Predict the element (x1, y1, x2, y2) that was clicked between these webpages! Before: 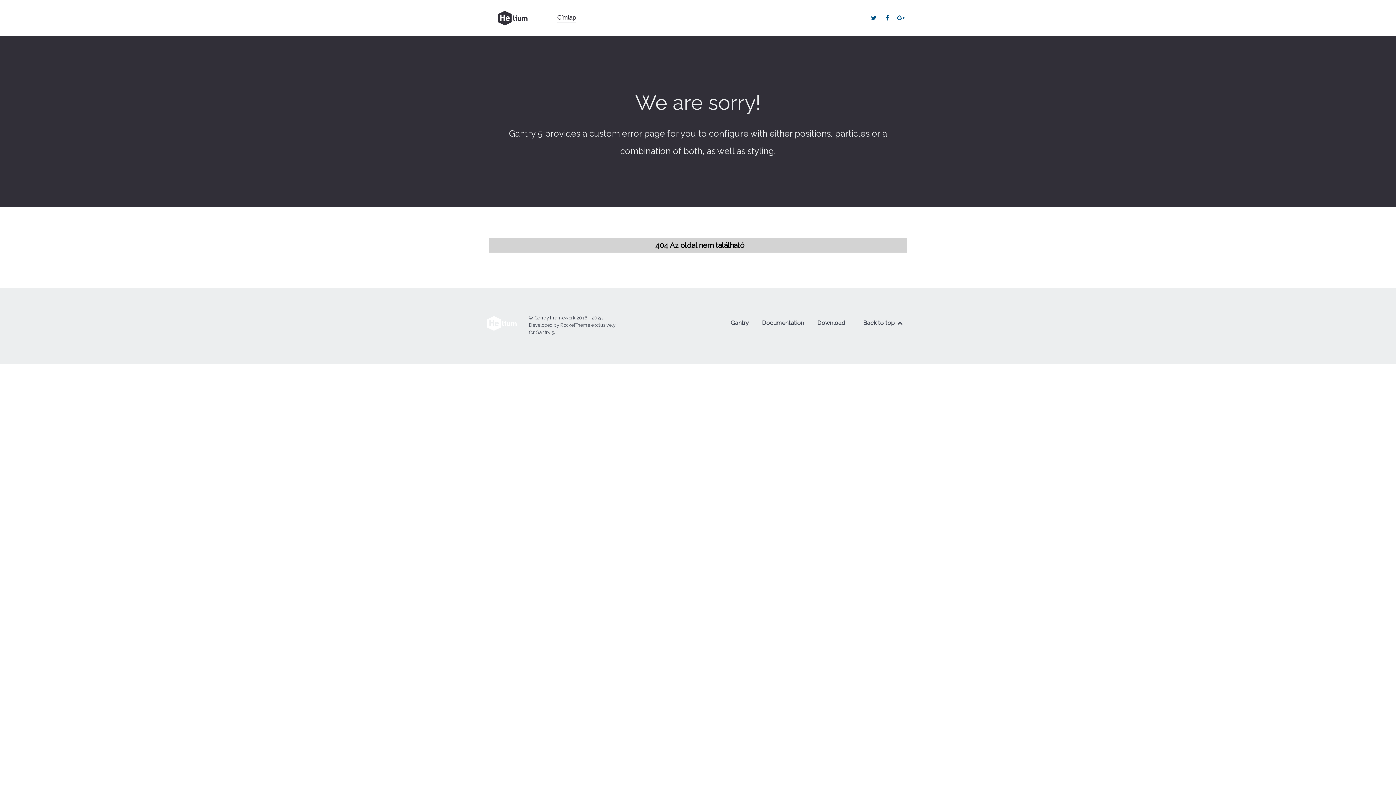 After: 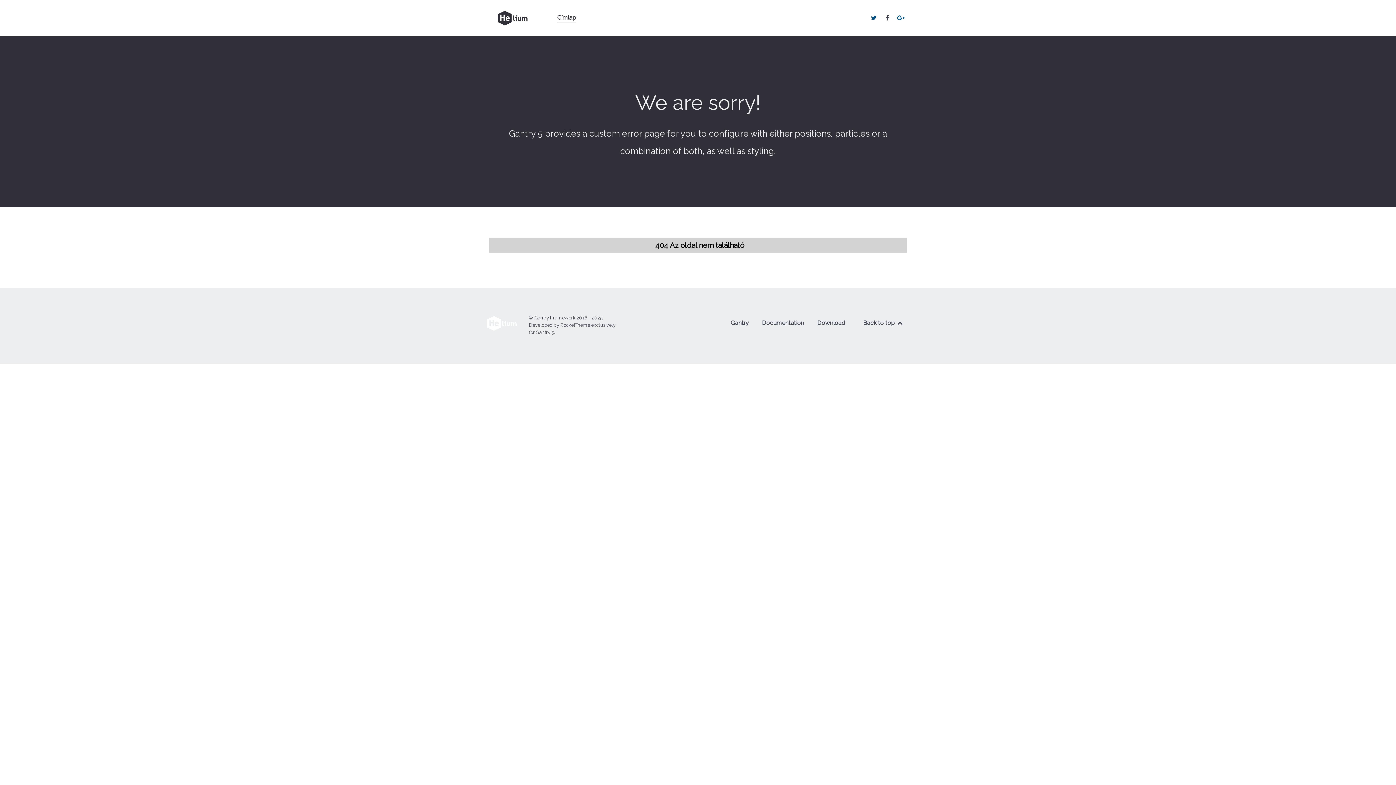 Action: bbox: (881, 13, 895, 22) label:  